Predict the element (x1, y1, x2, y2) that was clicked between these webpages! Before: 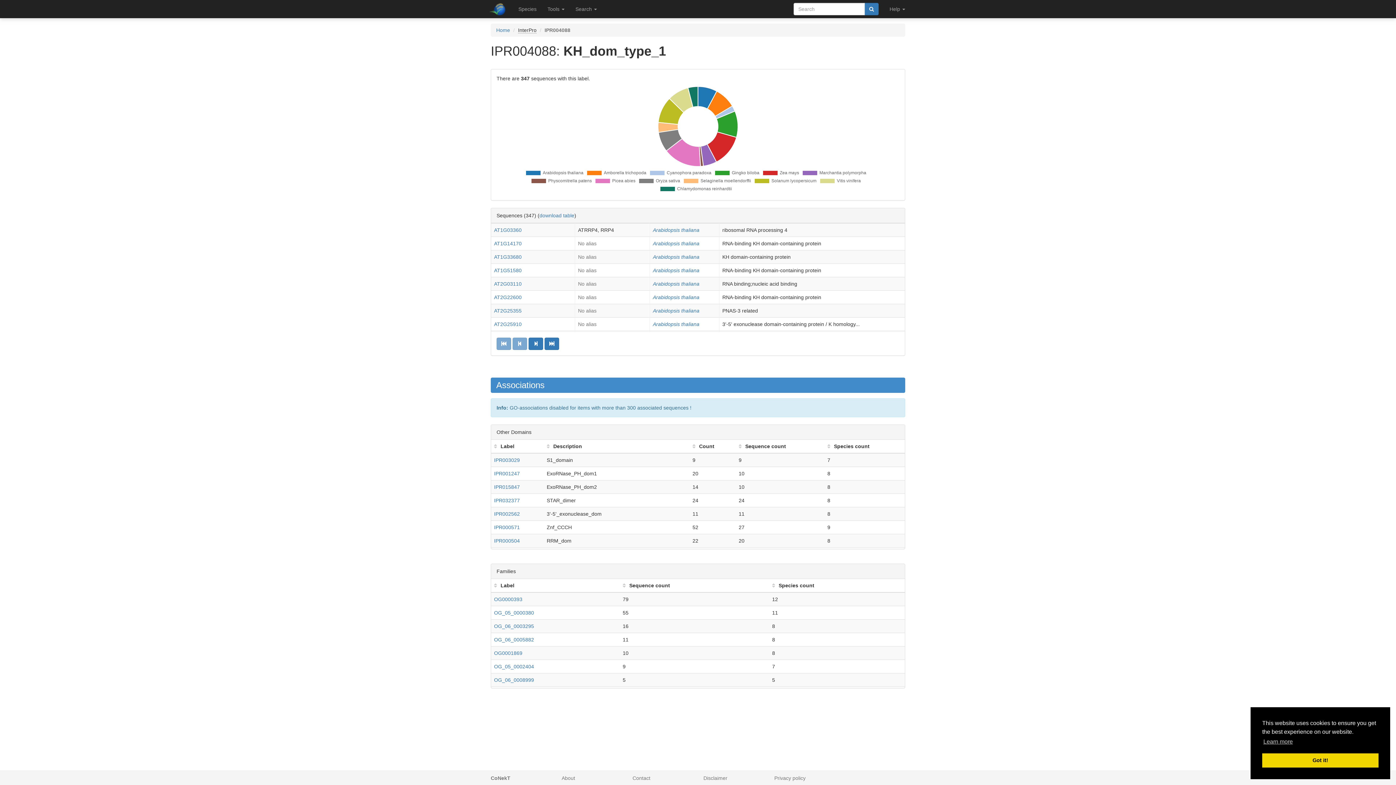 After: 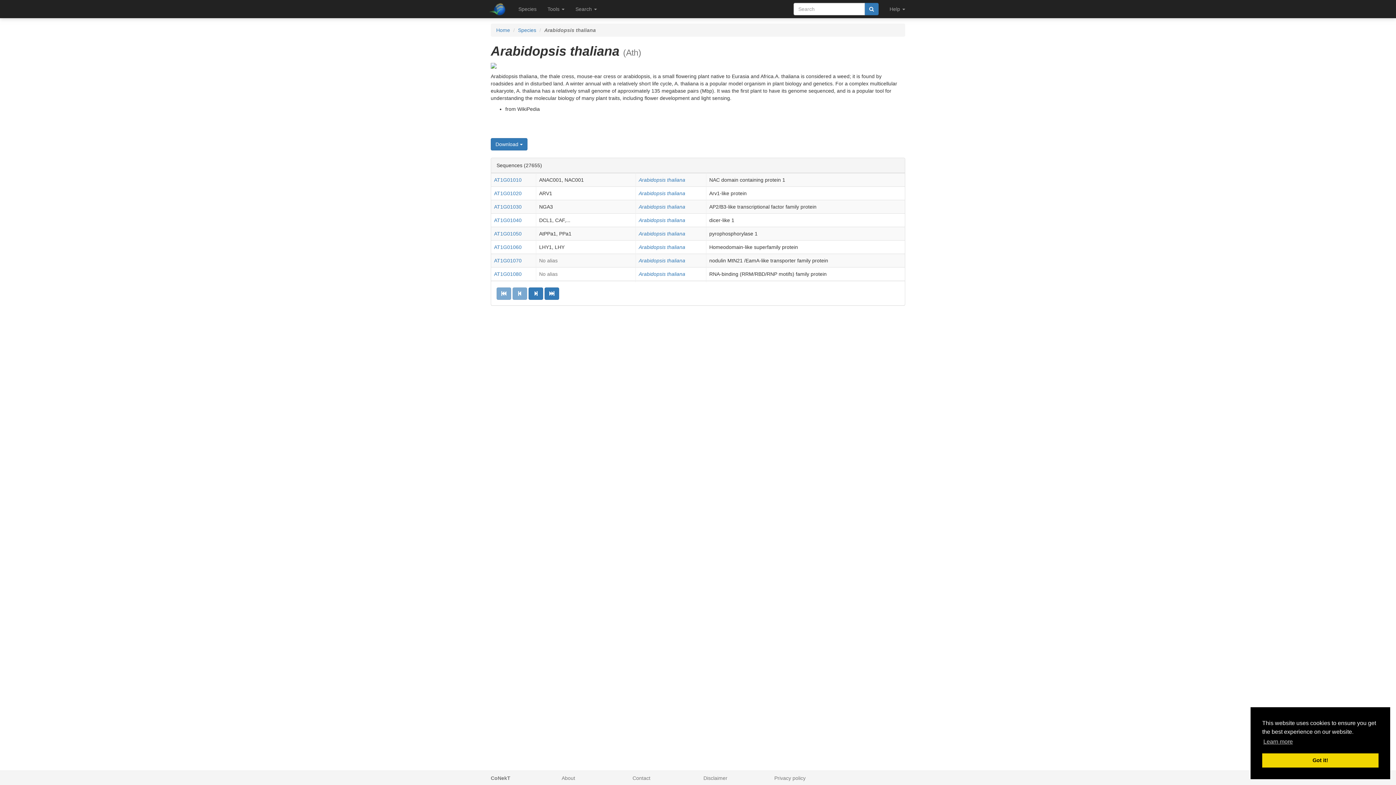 Action: bbox: (653, 240, 699, 246) label: Arabidopsis thaliana